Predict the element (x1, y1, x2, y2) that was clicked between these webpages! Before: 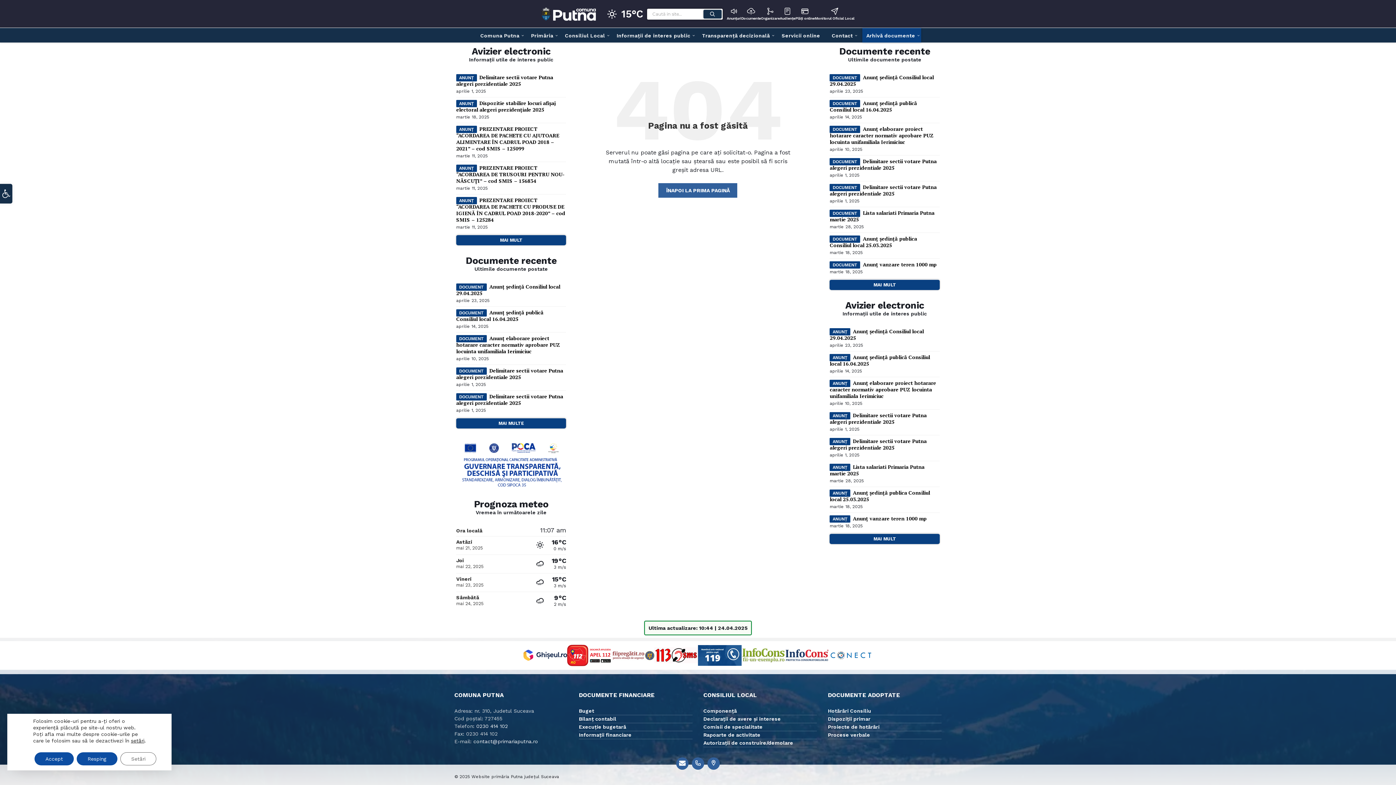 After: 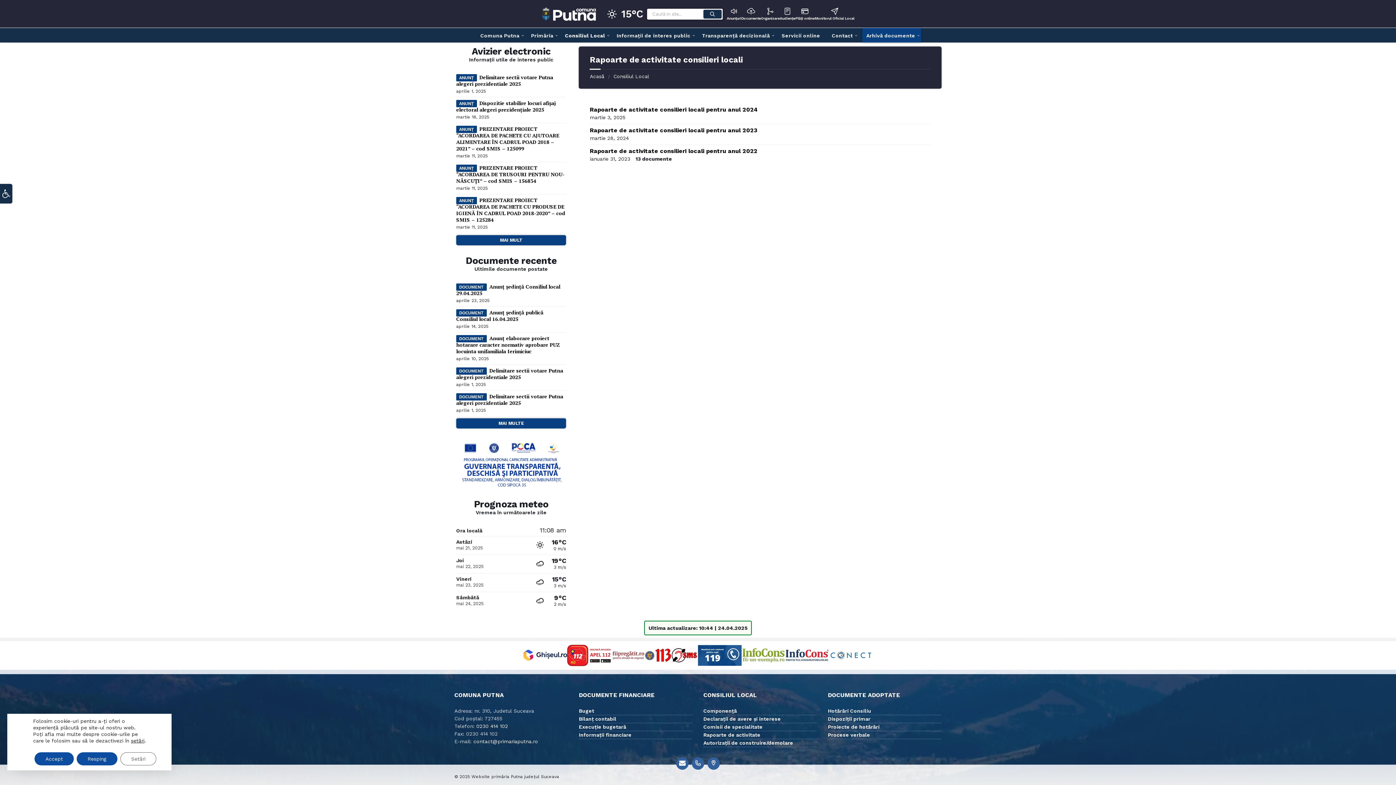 Action: bbox: (703, 732, 760, 738) label: Rapoarte de activitate